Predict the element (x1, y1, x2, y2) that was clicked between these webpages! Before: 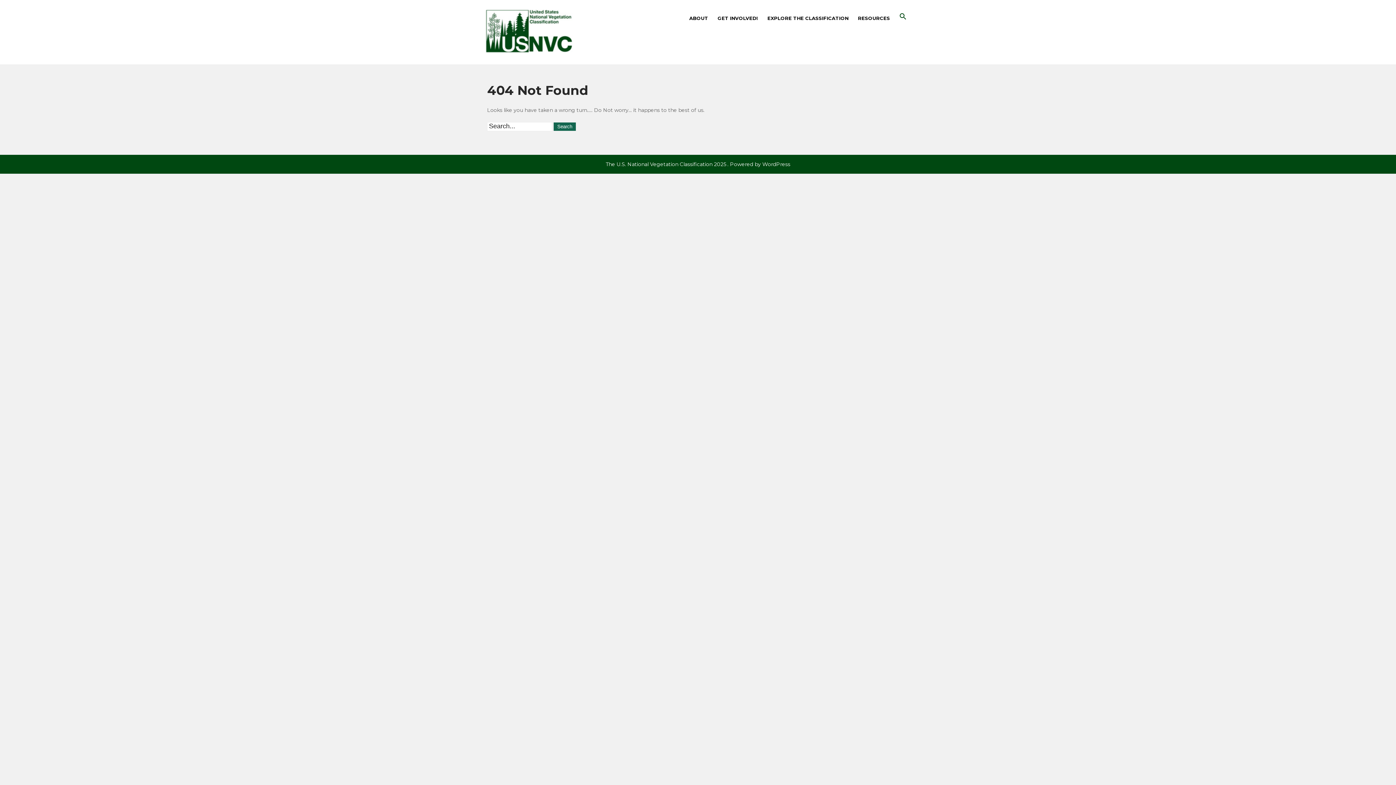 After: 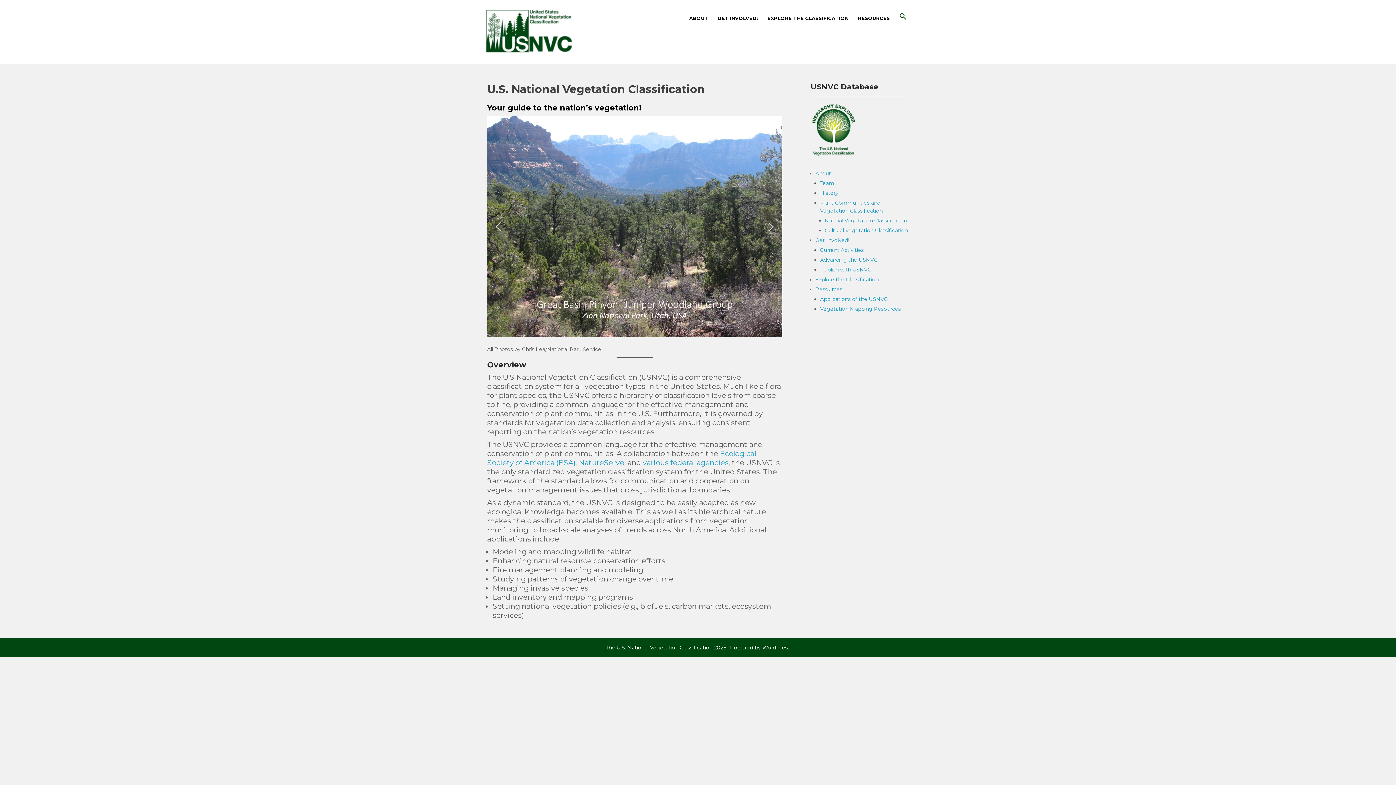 Action: label: The U.S. National Vegetation Classification 2025 bbox: (605, 161, 726, 167)